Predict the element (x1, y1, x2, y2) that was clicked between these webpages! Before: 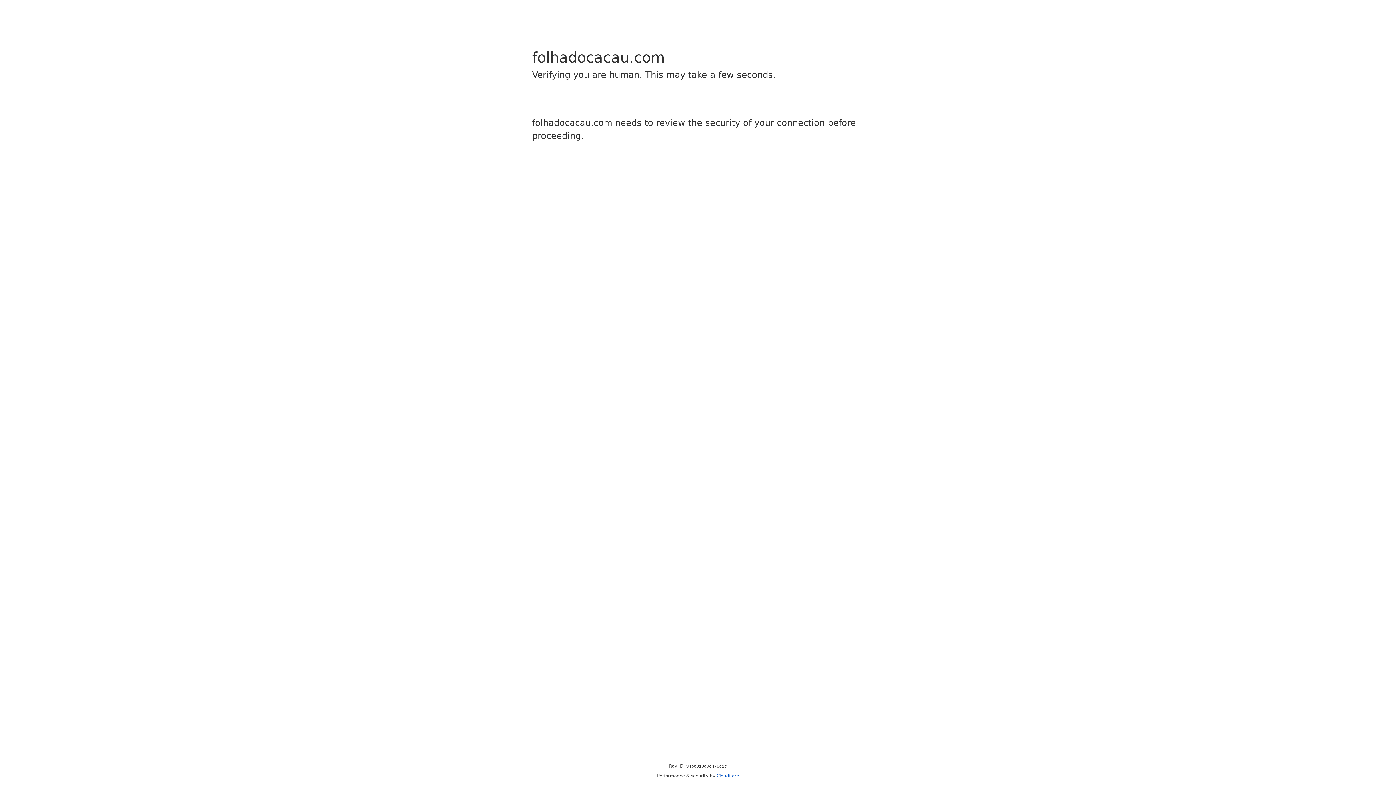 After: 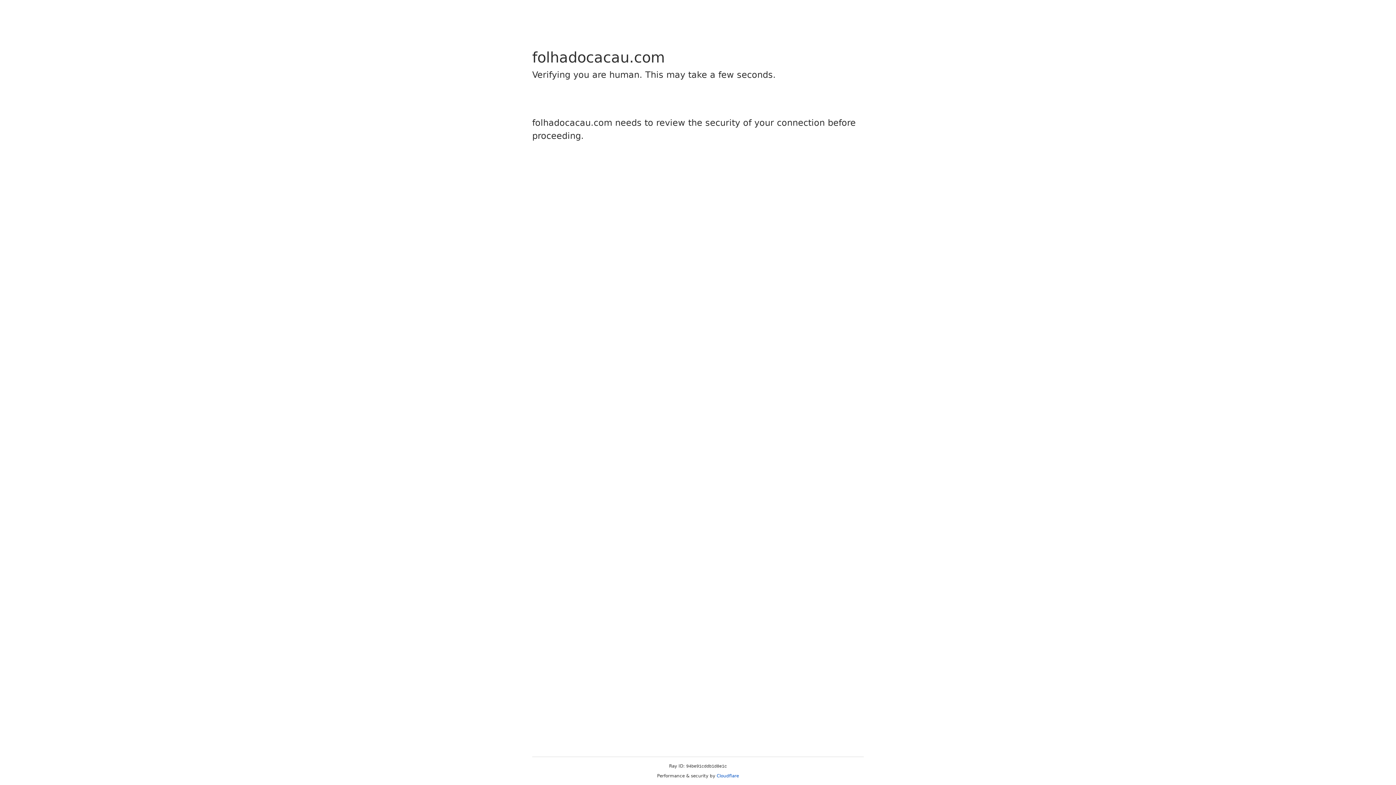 Action: label: Cloudflare bbox: (716, 773, 739, 778)